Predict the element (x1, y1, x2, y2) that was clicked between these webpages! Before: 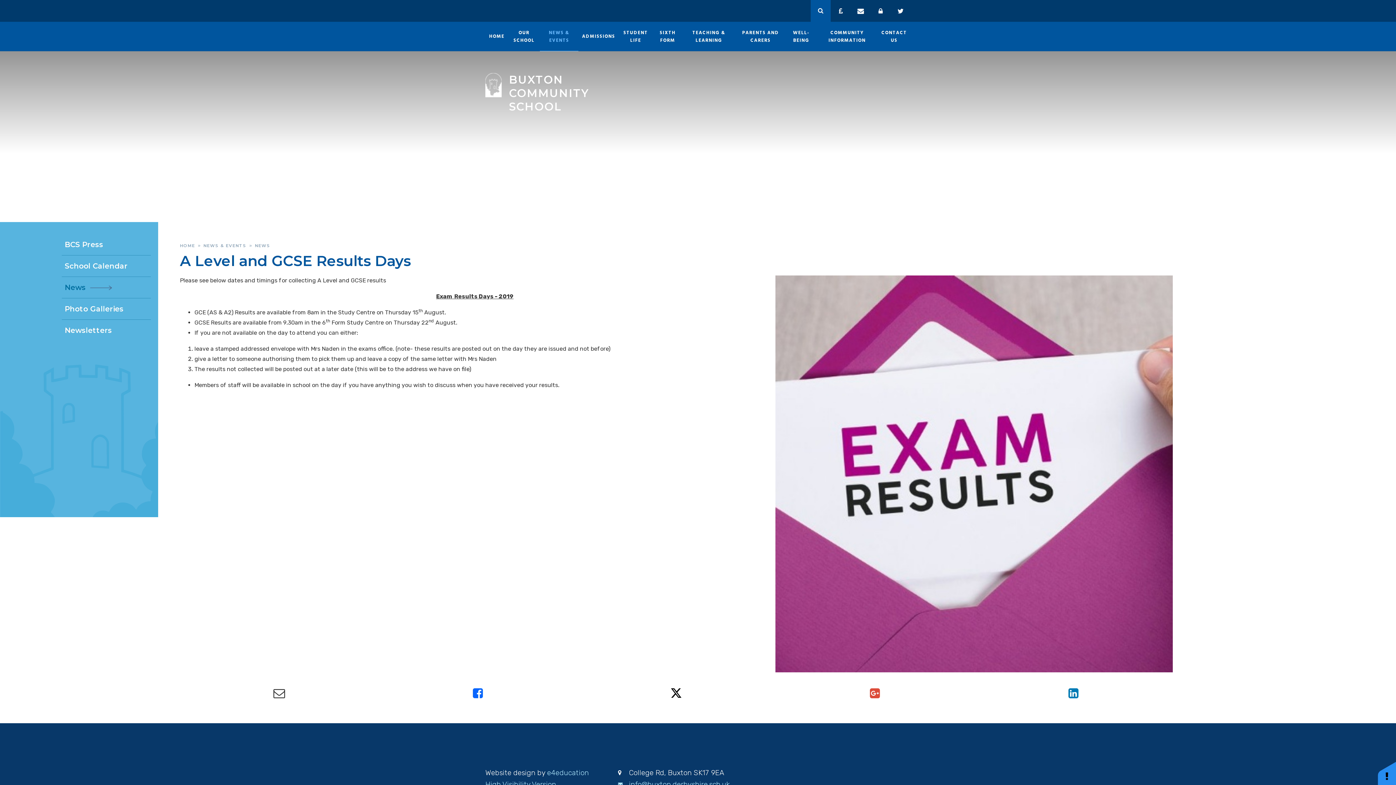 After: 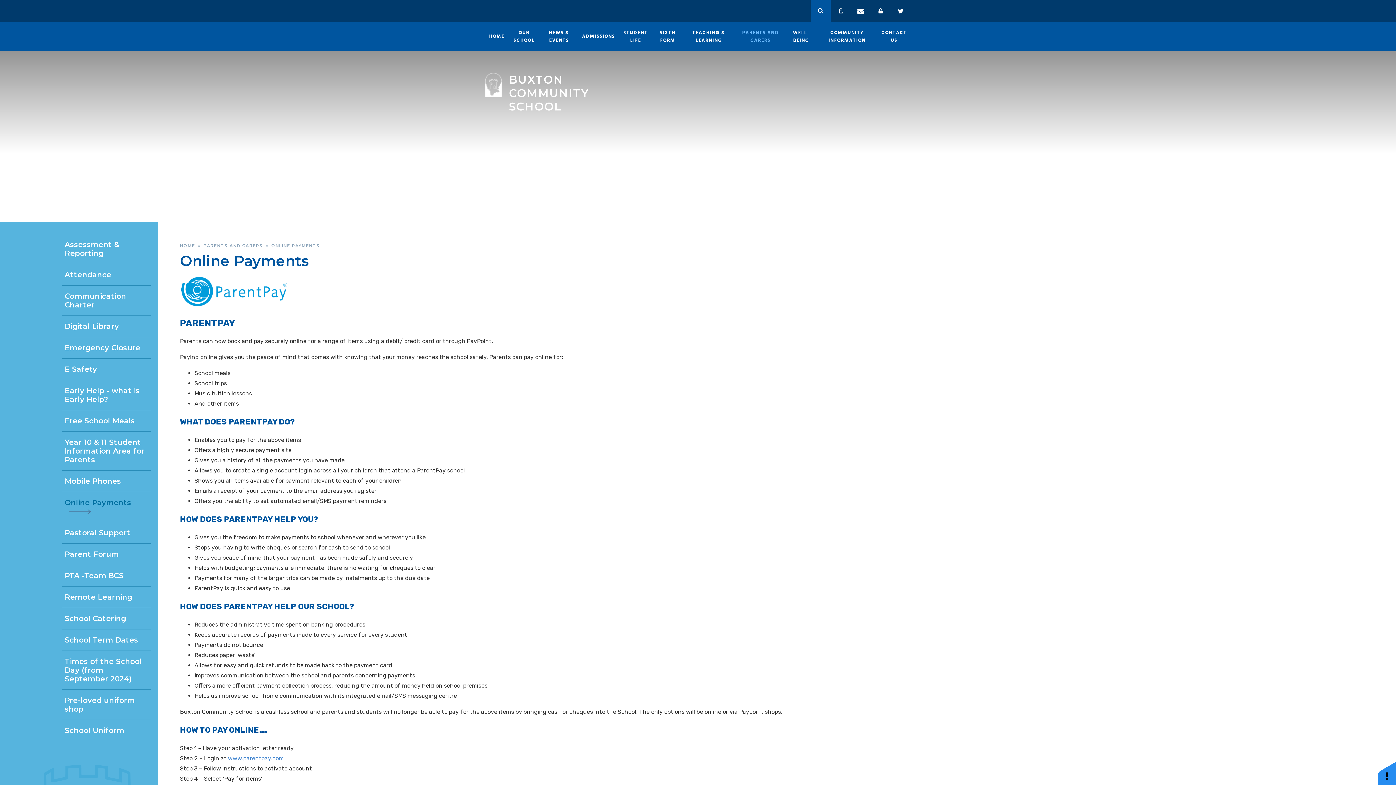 Action: bbox: (830, 0, 850, 21) label: Parent Pay